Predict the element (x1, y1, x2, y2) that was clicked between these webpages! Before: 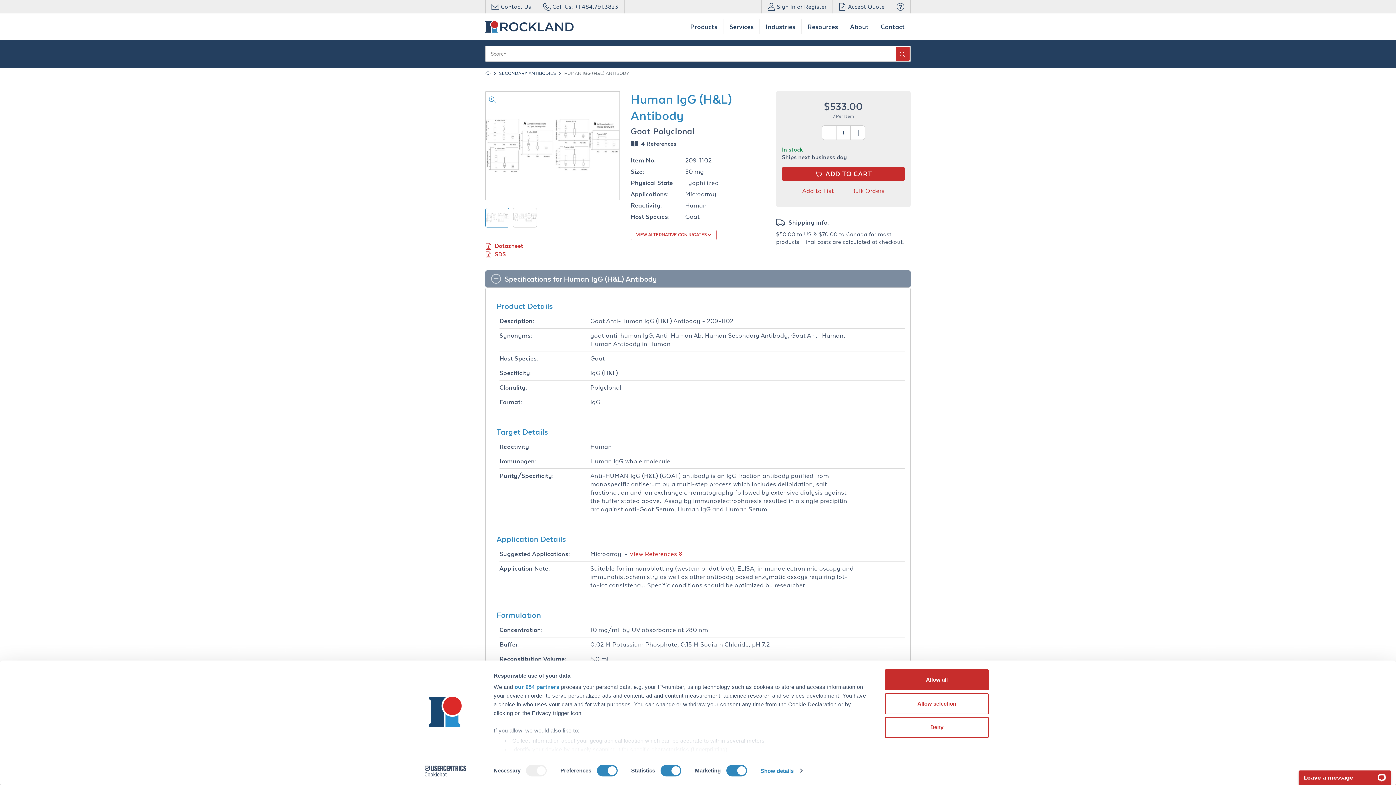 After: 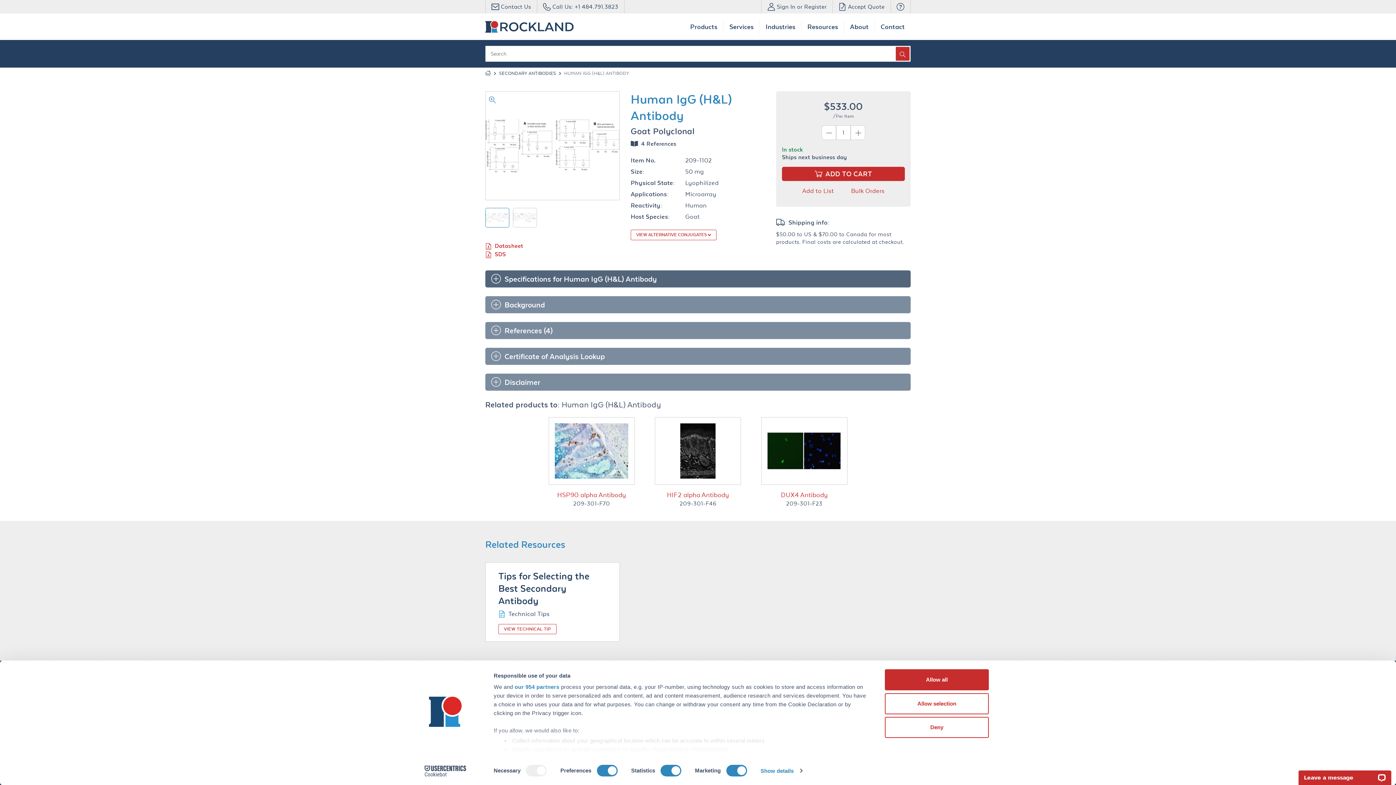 Action: bbox: (486, 272, 909, 286) label: Specifications for Human IgG (H&L) Antibody